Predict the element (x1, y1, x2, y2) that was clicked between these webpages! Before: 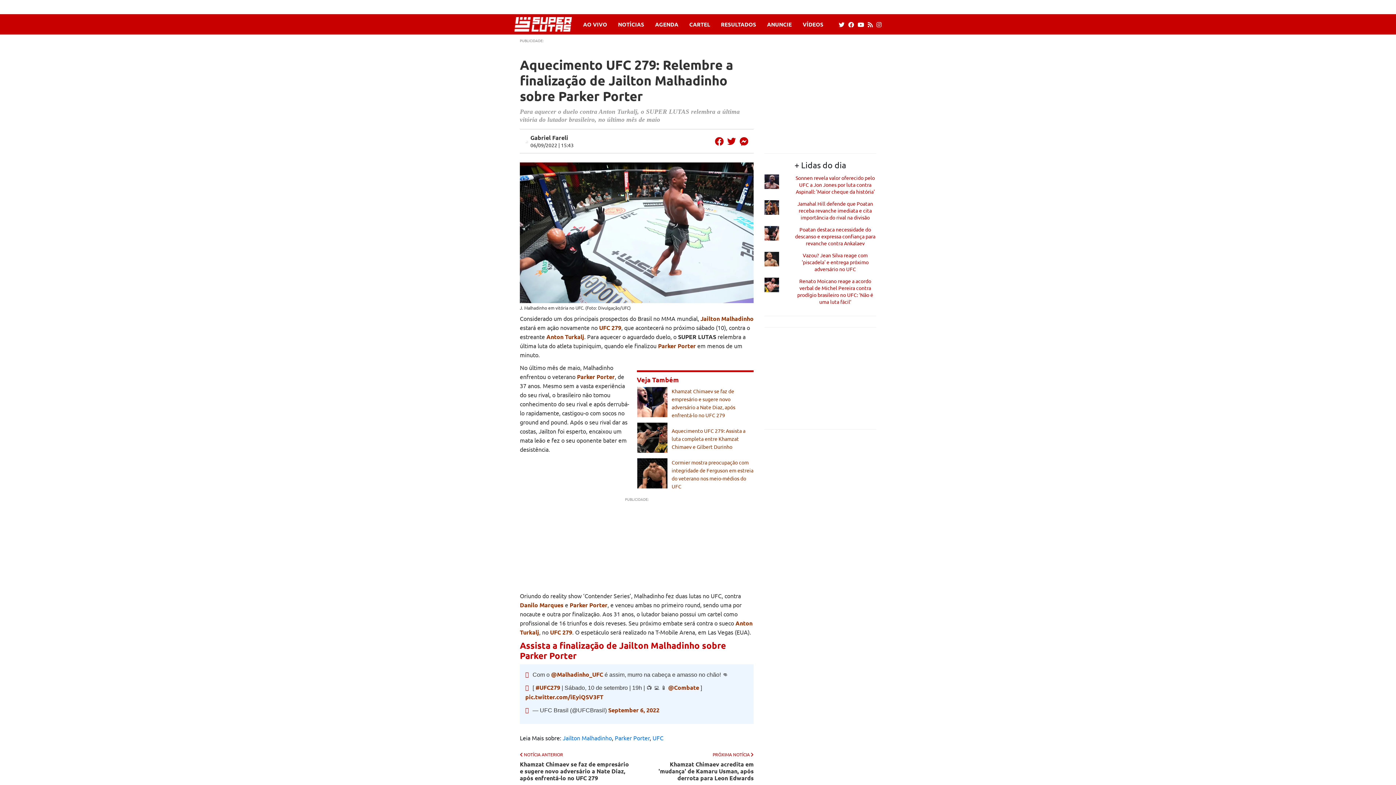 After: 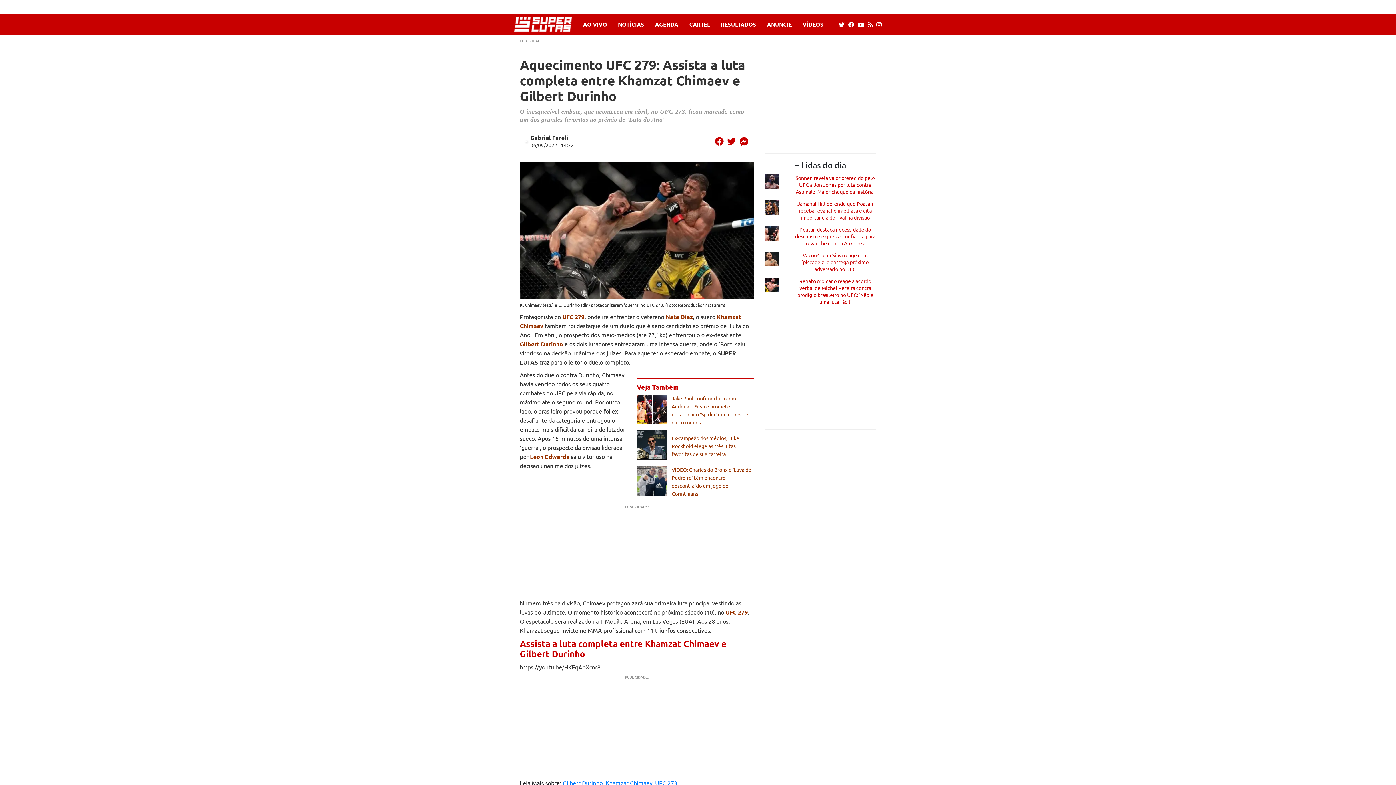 Action: bbox: (635, 447, 669, 454)